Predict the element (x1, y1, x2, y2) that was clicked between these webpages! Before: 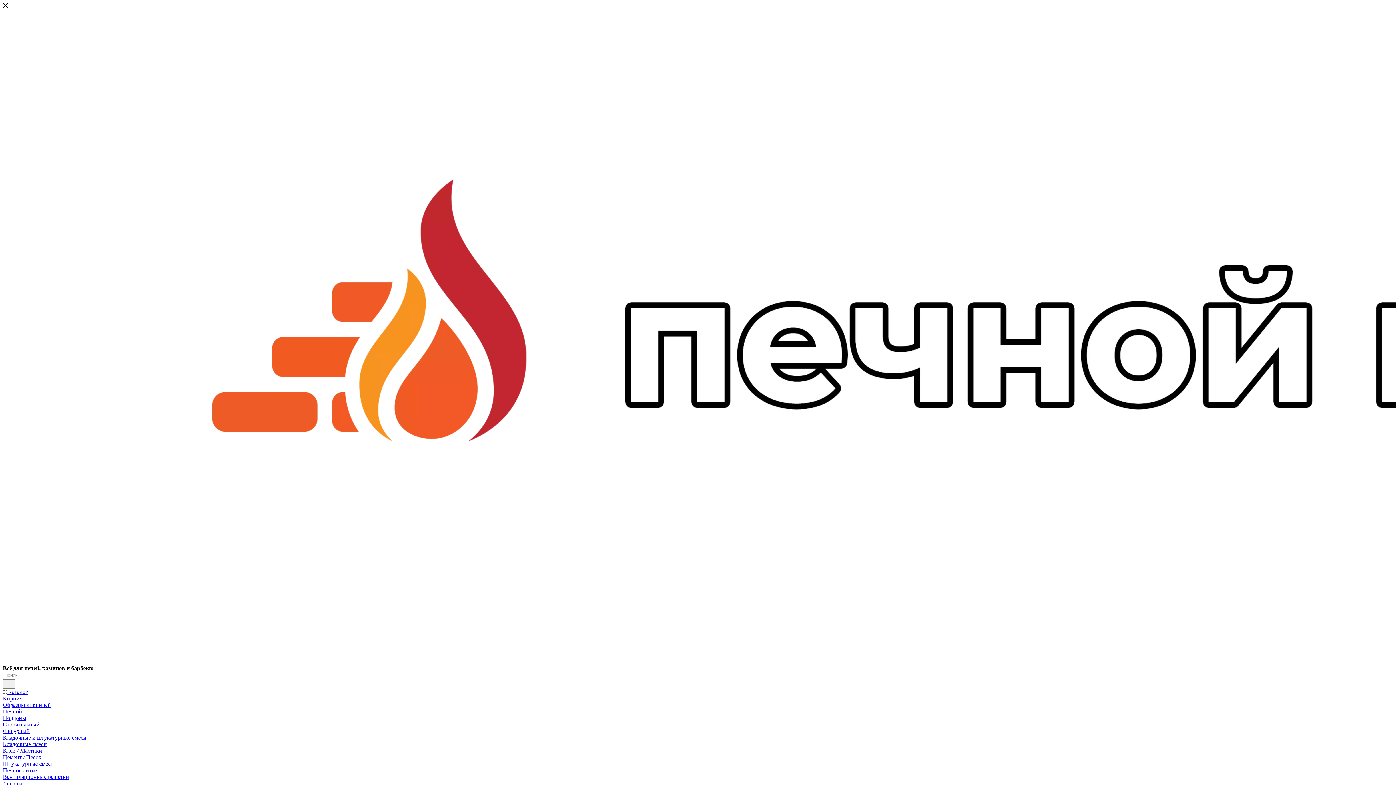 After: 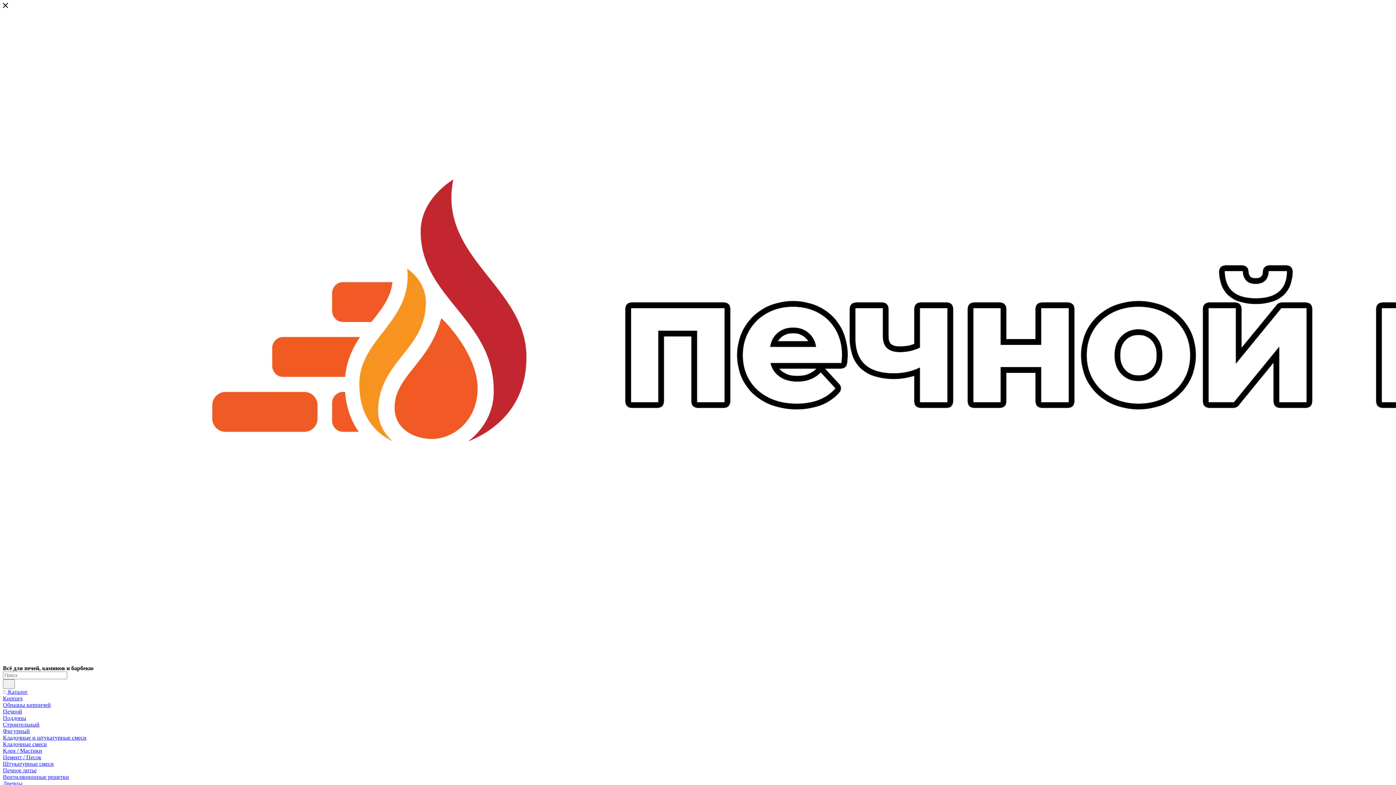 Action: label: Образцы кирпичей bbox: (2, 702, 50, 708)